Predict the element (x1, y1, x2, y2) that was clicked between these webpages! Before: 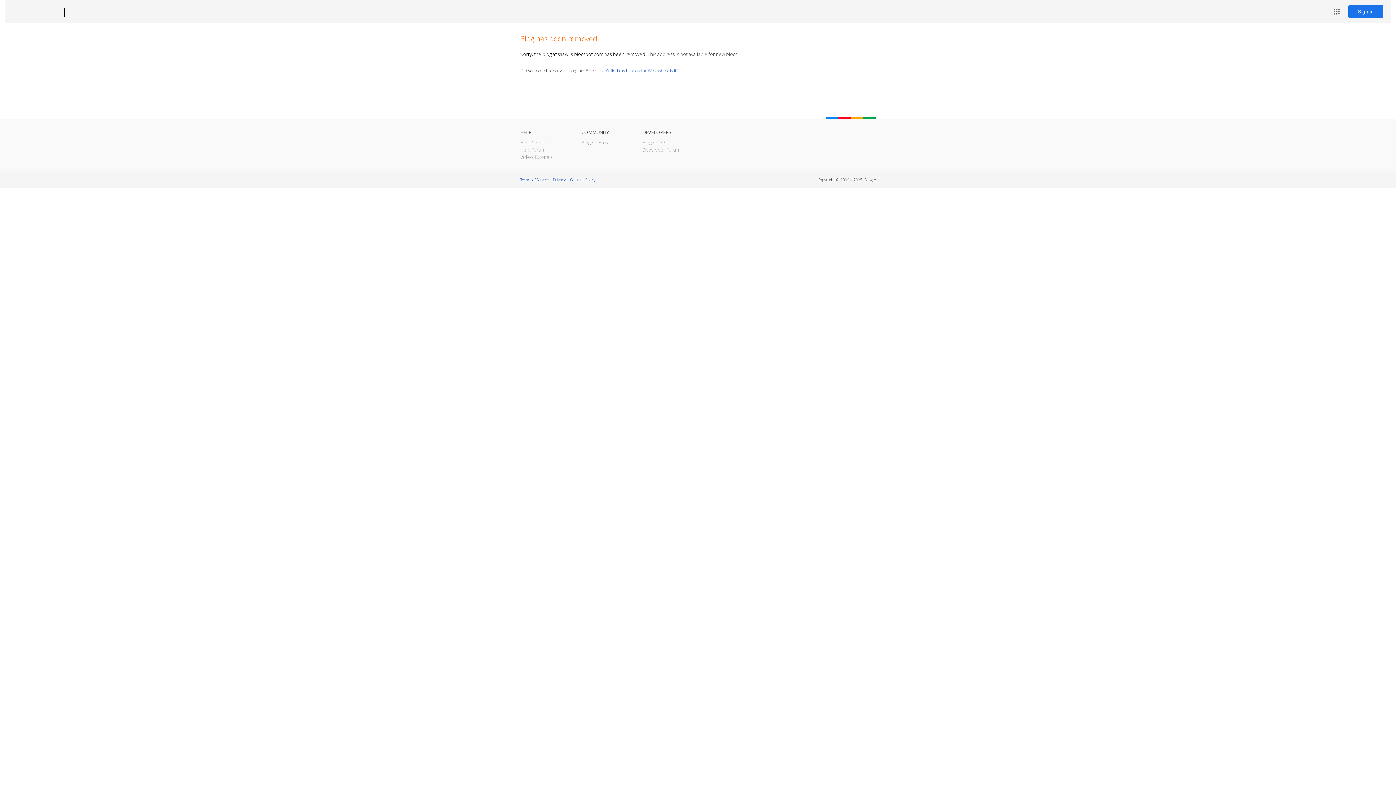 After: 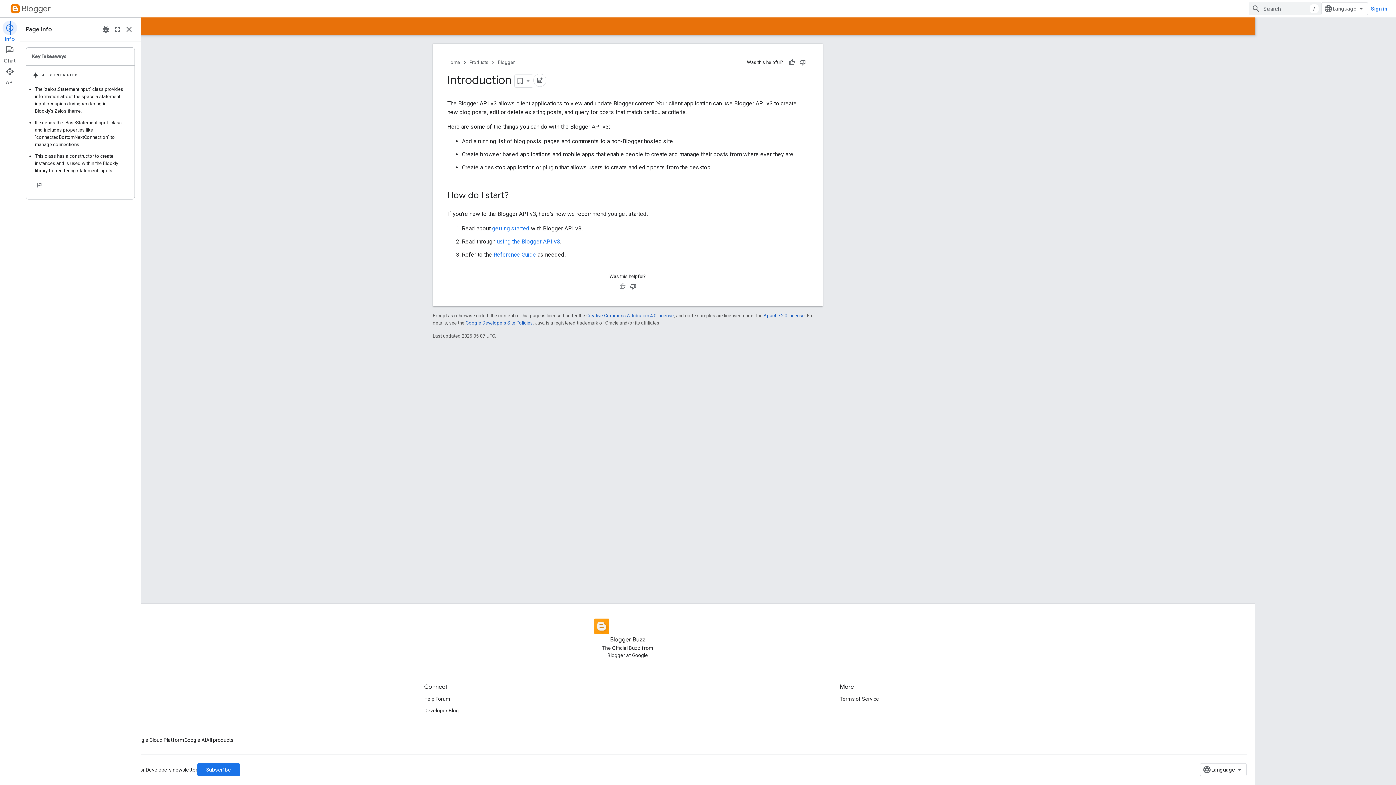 Action: bbox: (642, 139, 666, 145) label: Blogger API